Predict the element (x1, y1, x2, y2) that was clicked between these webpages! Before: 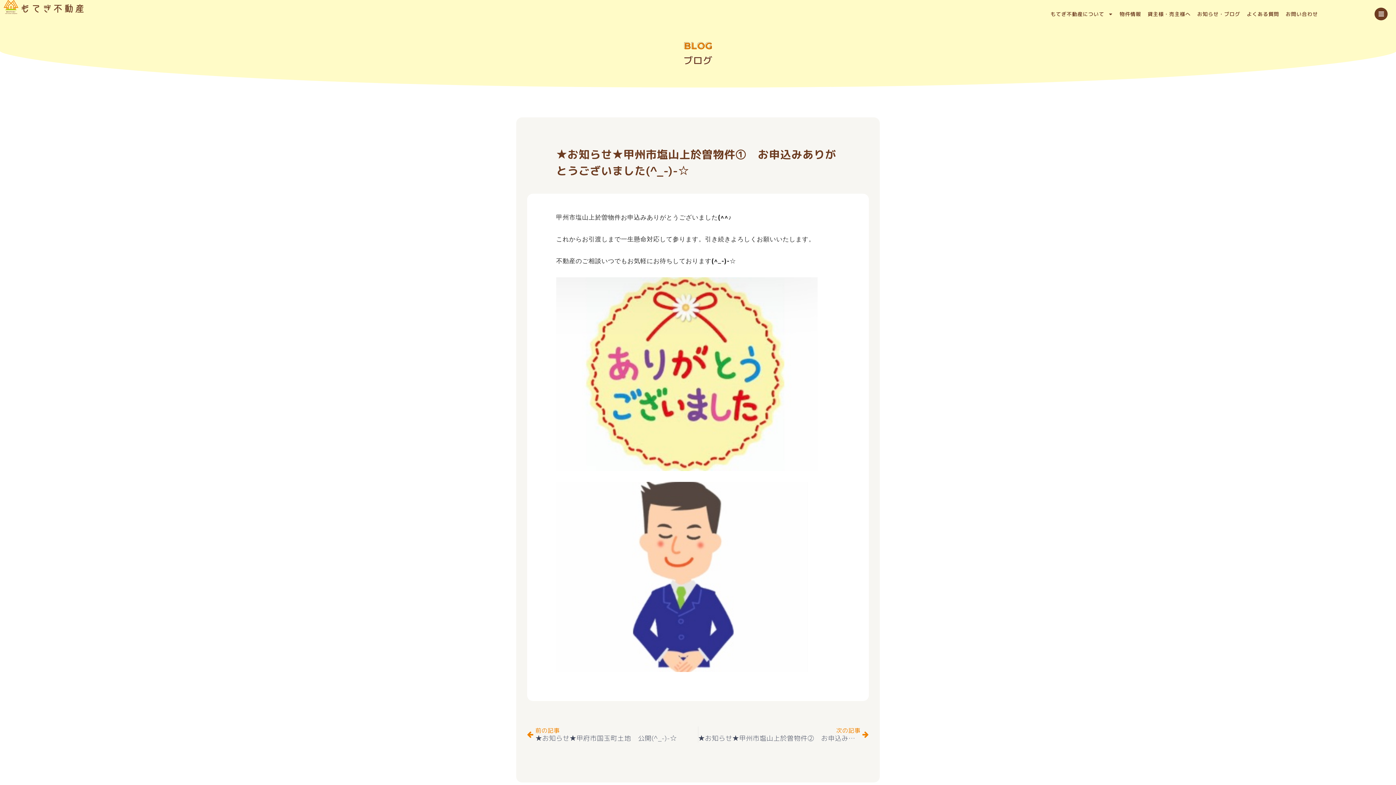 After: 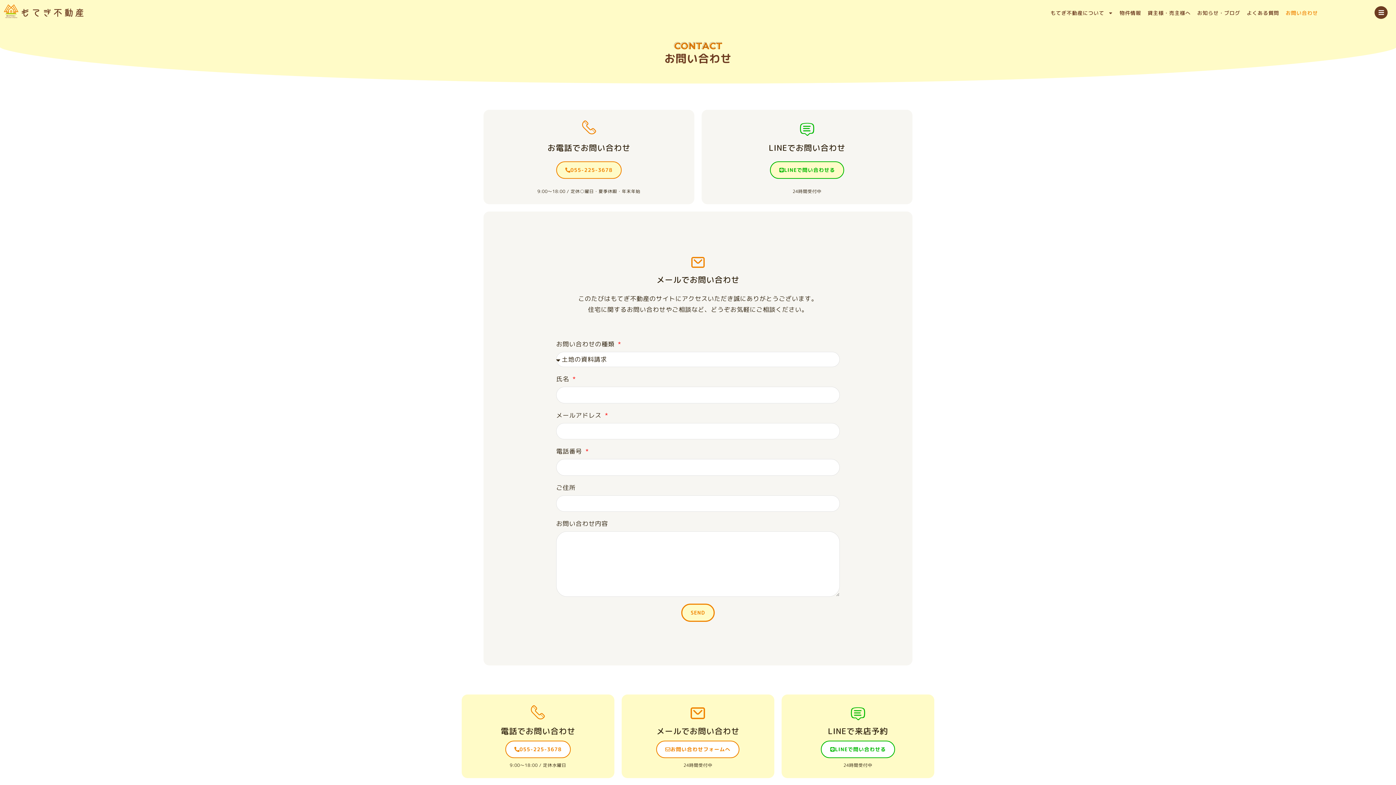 Action: bbox: (1282, 9, 1321, 18) label: お問い合わせ